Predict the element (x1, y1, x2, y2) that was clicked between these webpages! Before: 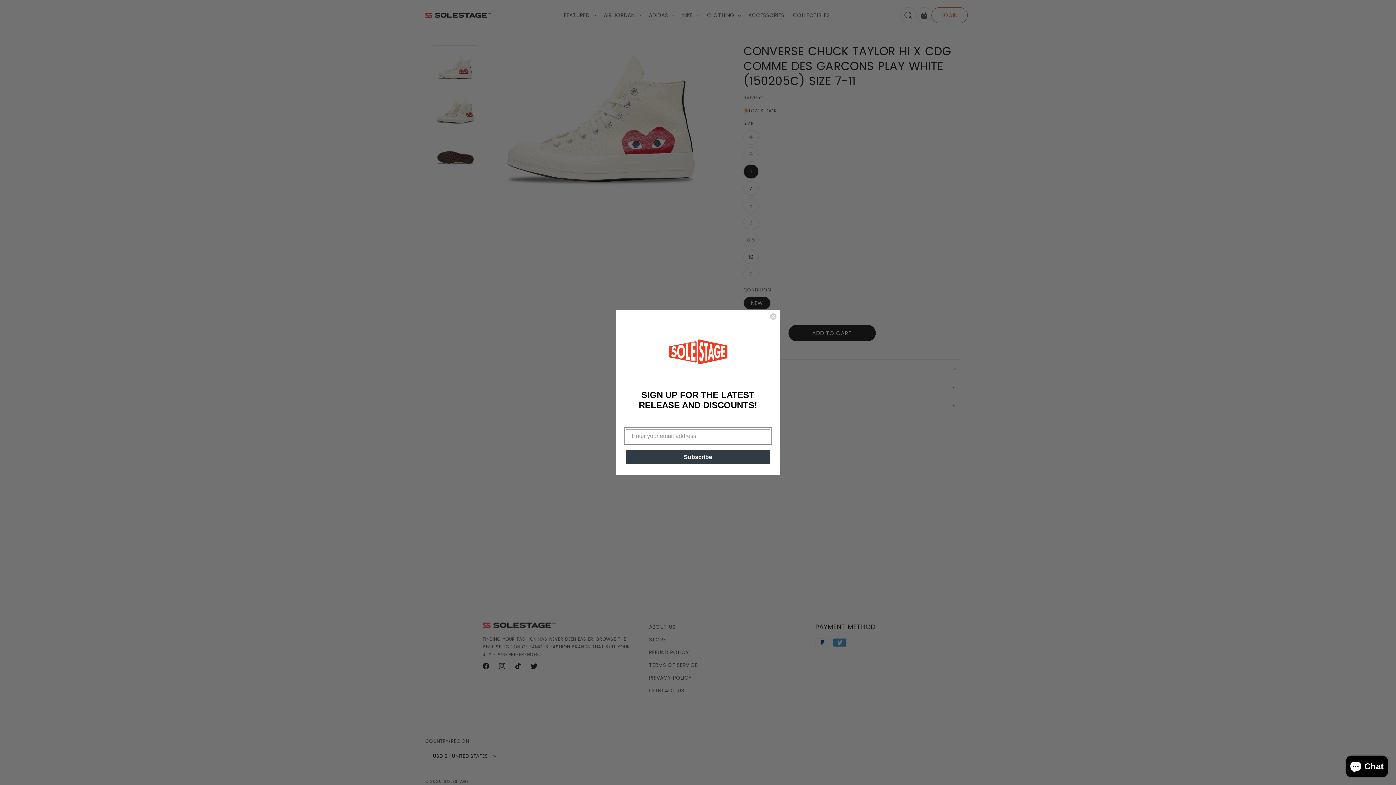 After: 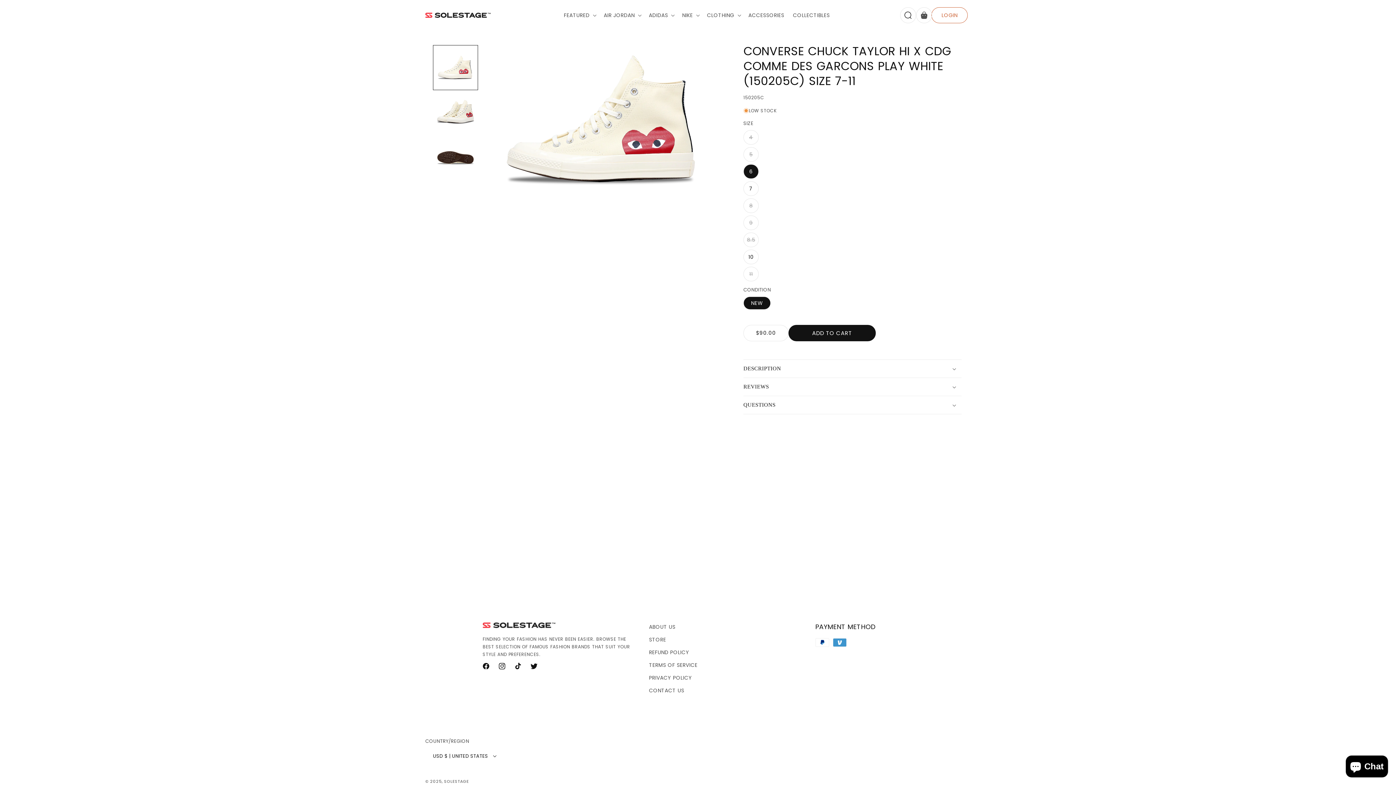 Action: label: Close dialog bbox: (769, 313, 777, 320)